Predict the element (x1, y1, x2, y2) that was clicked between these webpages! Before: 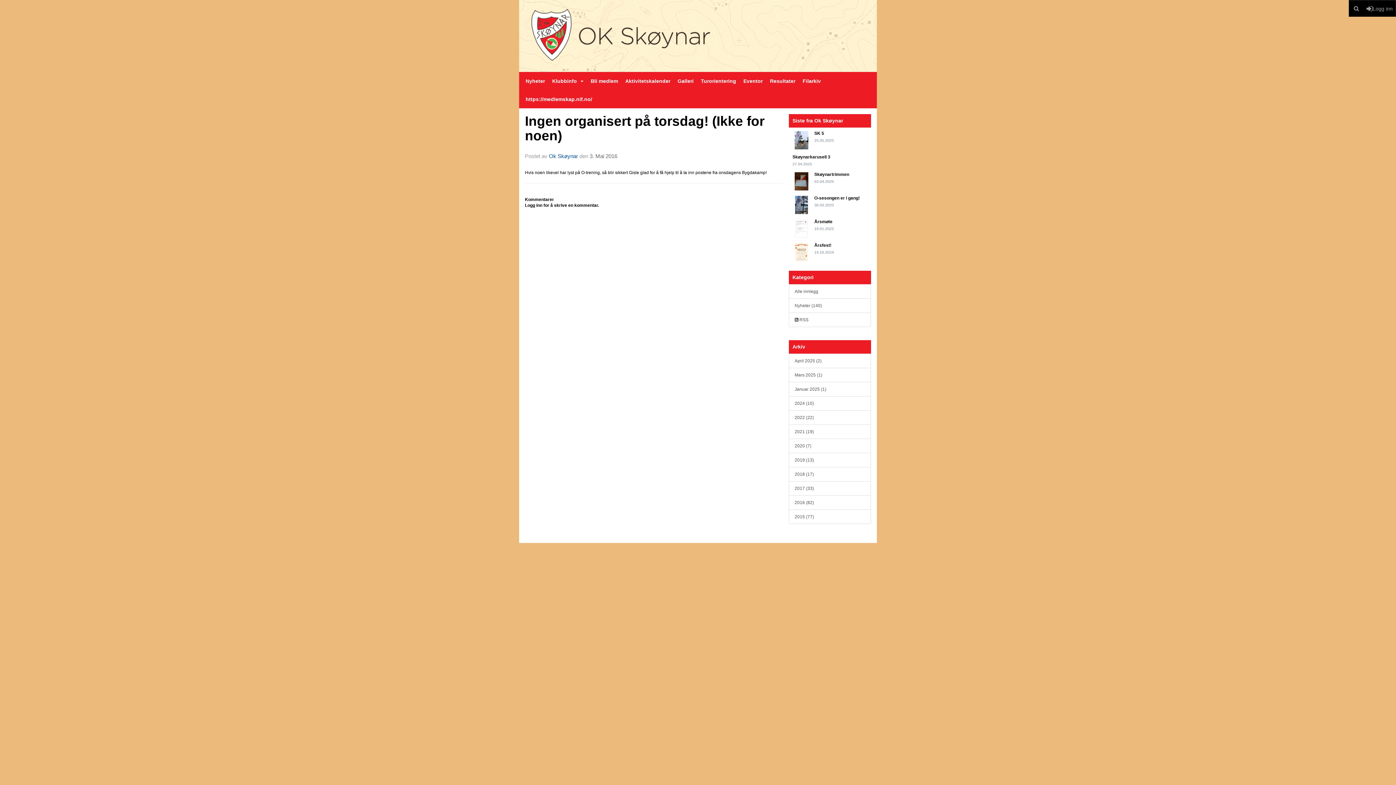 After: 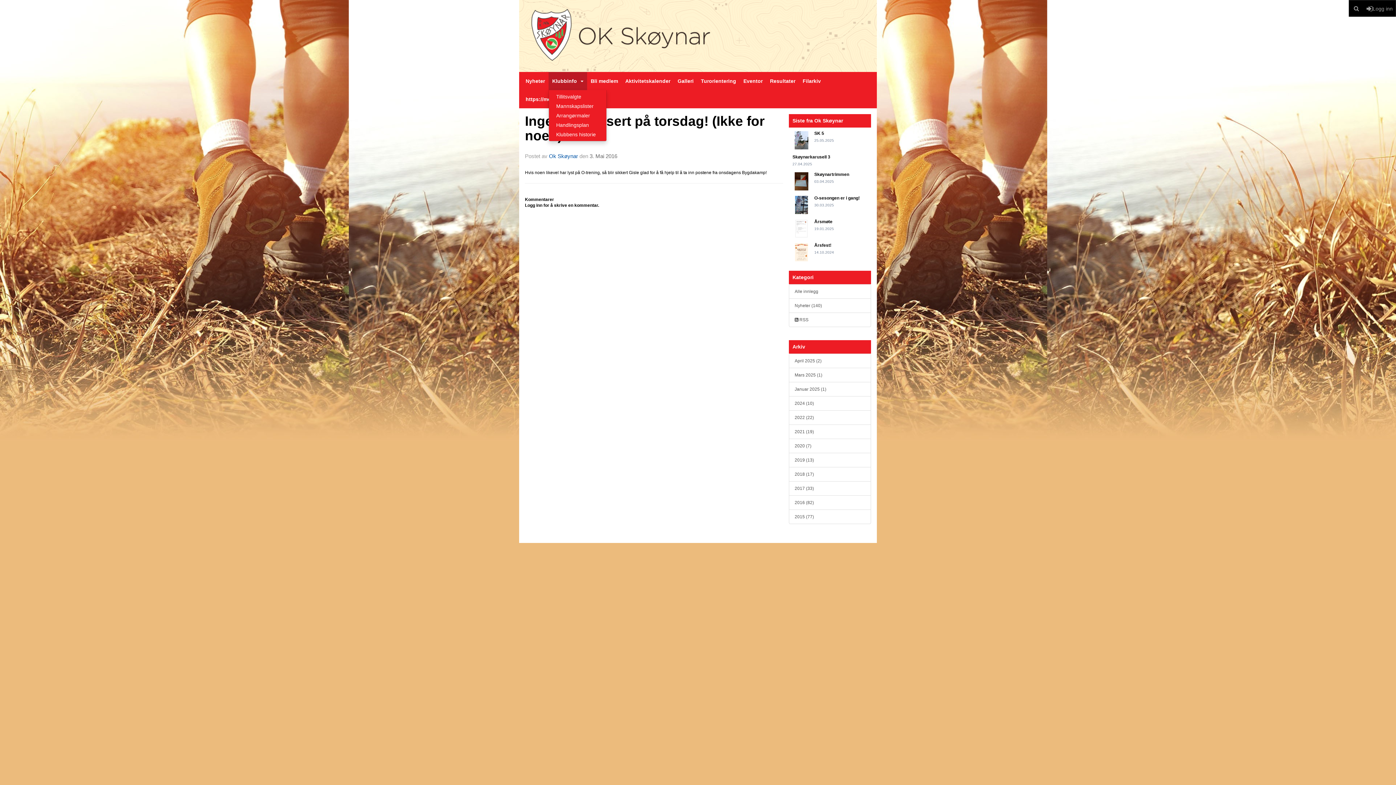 Action: bbox: (548, 72, 587, 90) label: Klubbinfo